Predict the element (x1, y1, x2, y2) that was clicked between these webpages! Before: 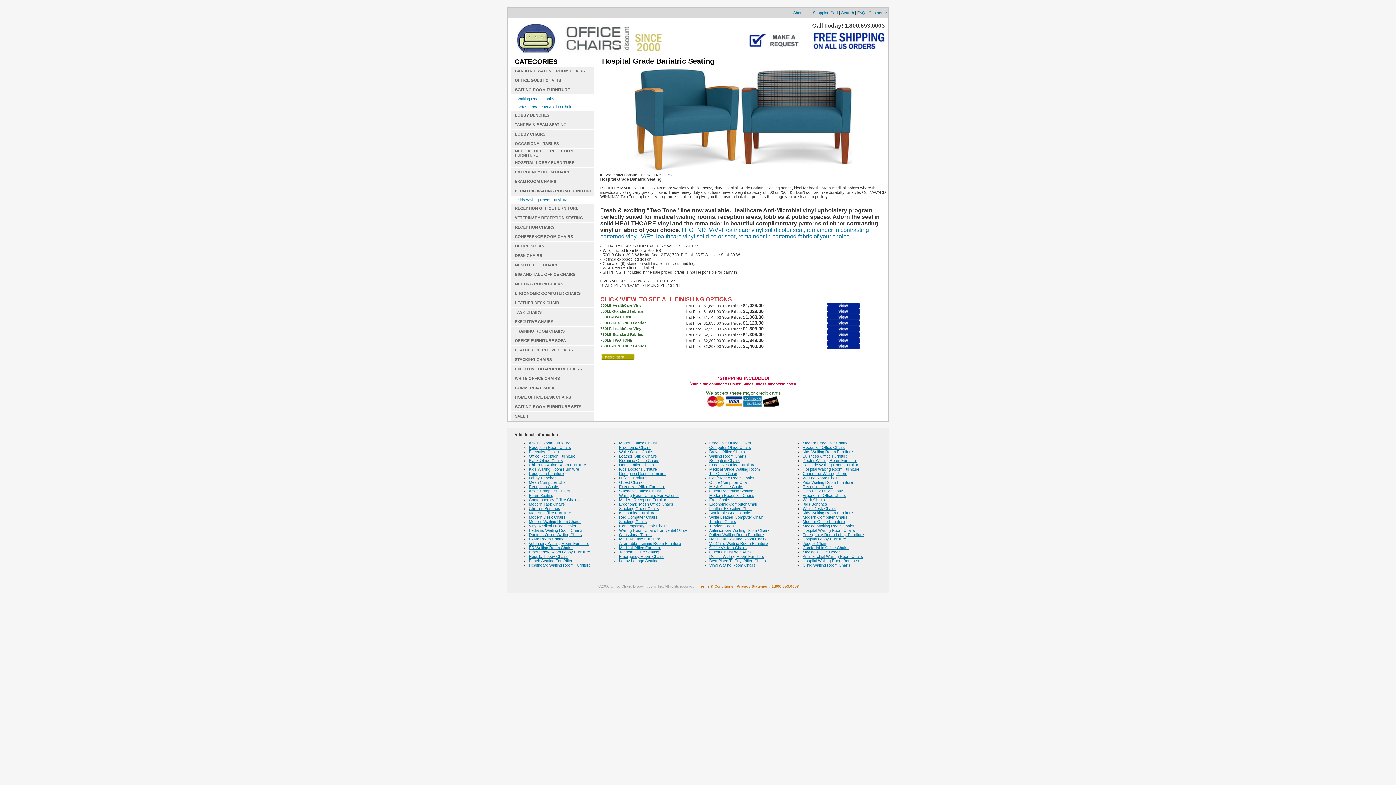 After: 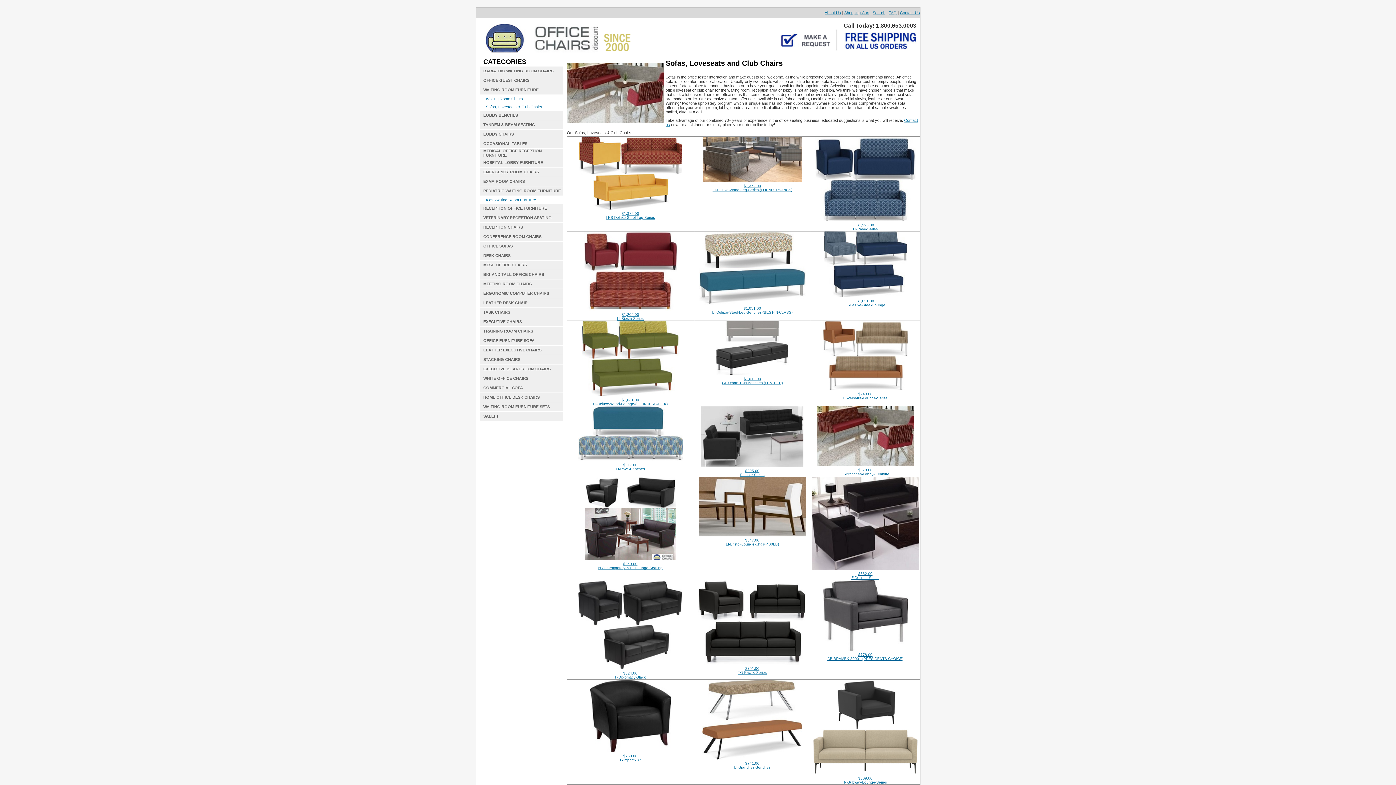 Action: label: Sofas, Loveseats & Club Chairs bbox: (517, 104, 573, 109)